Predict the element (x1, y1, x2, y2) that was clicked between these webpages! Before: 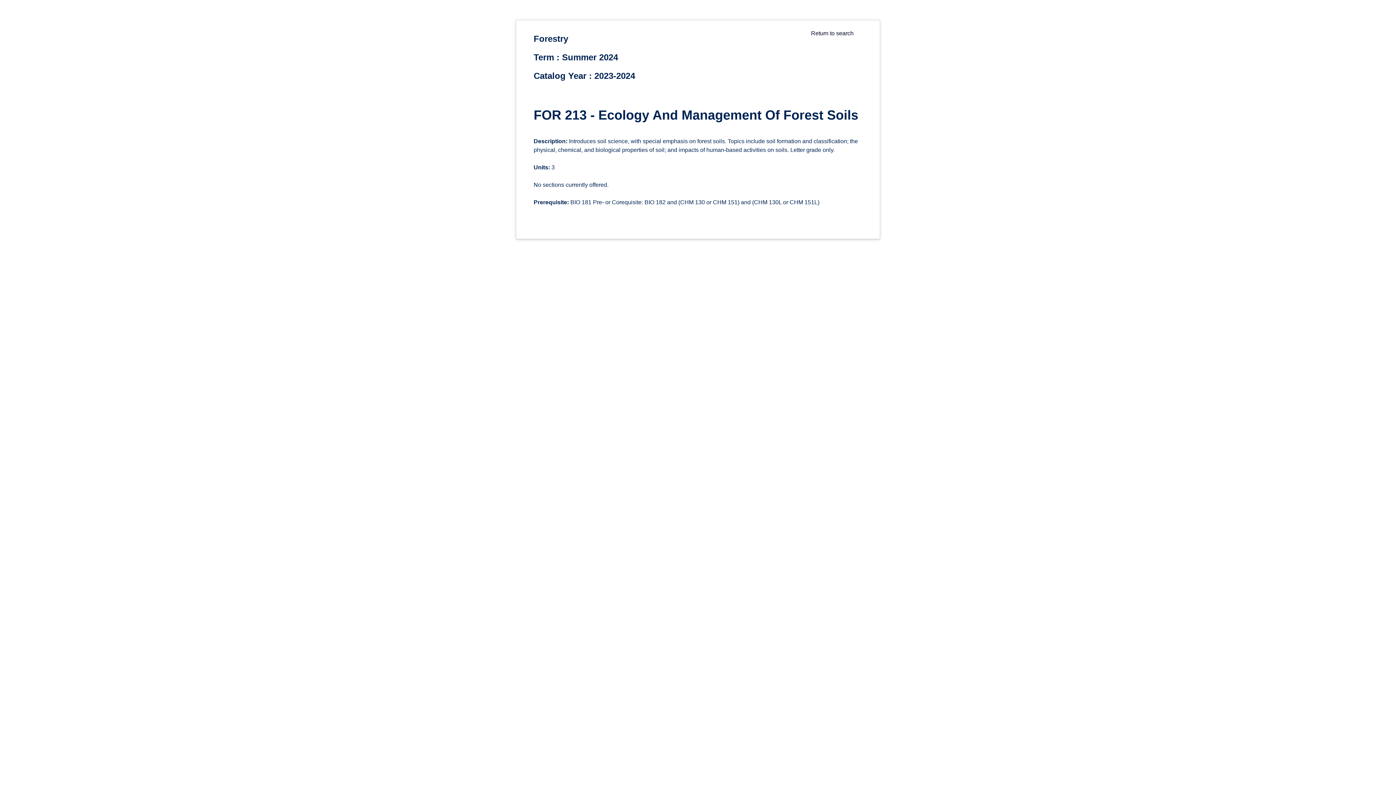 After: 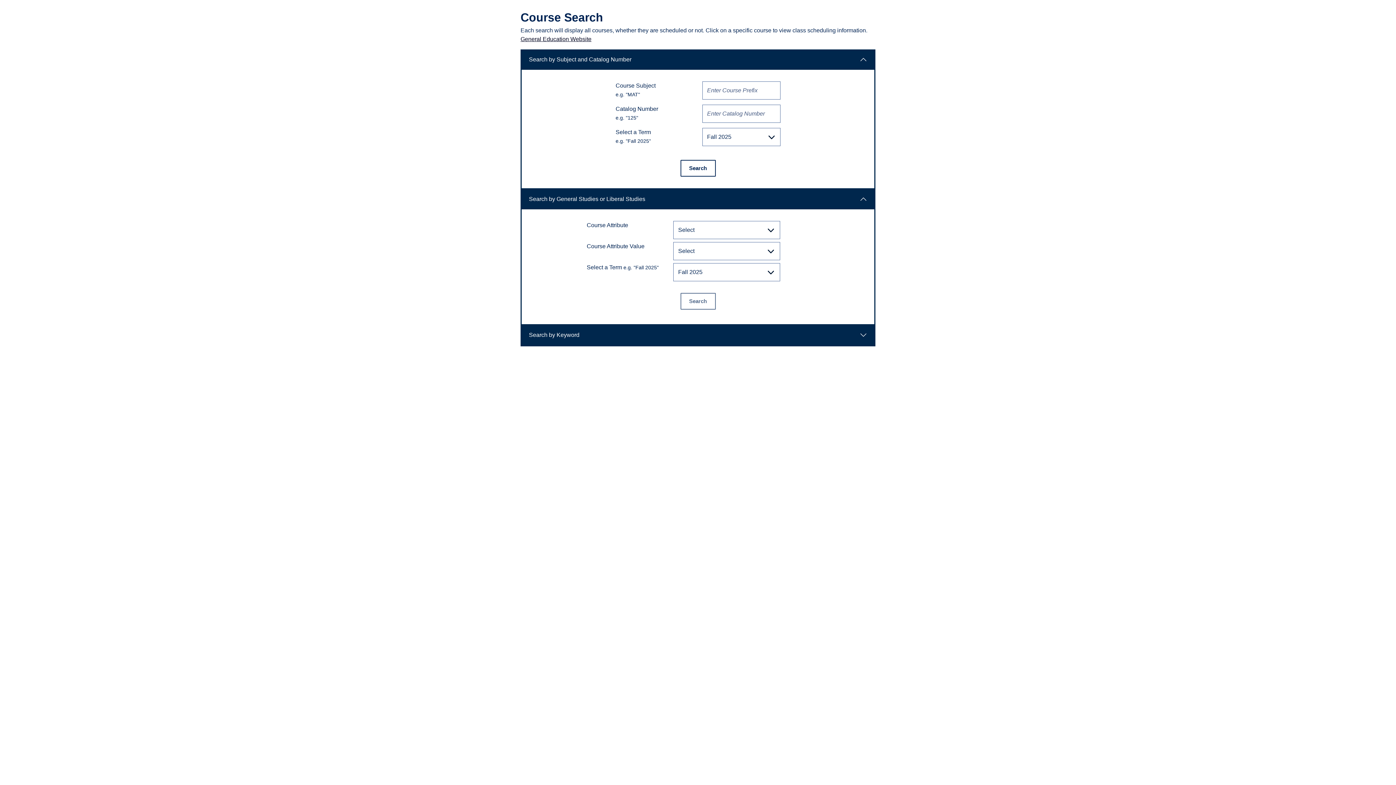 Action: label: Return to search bbox: (811, 30, 853, 36)